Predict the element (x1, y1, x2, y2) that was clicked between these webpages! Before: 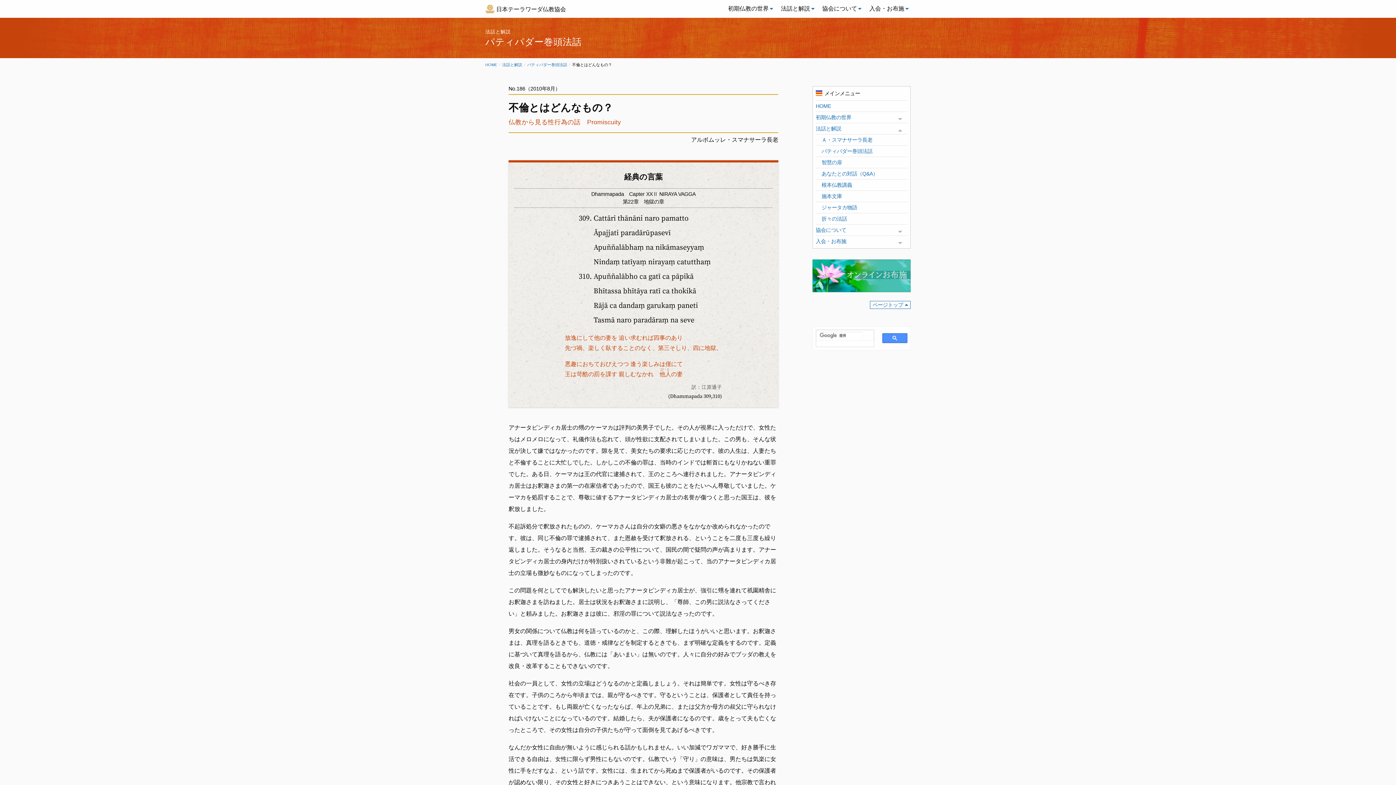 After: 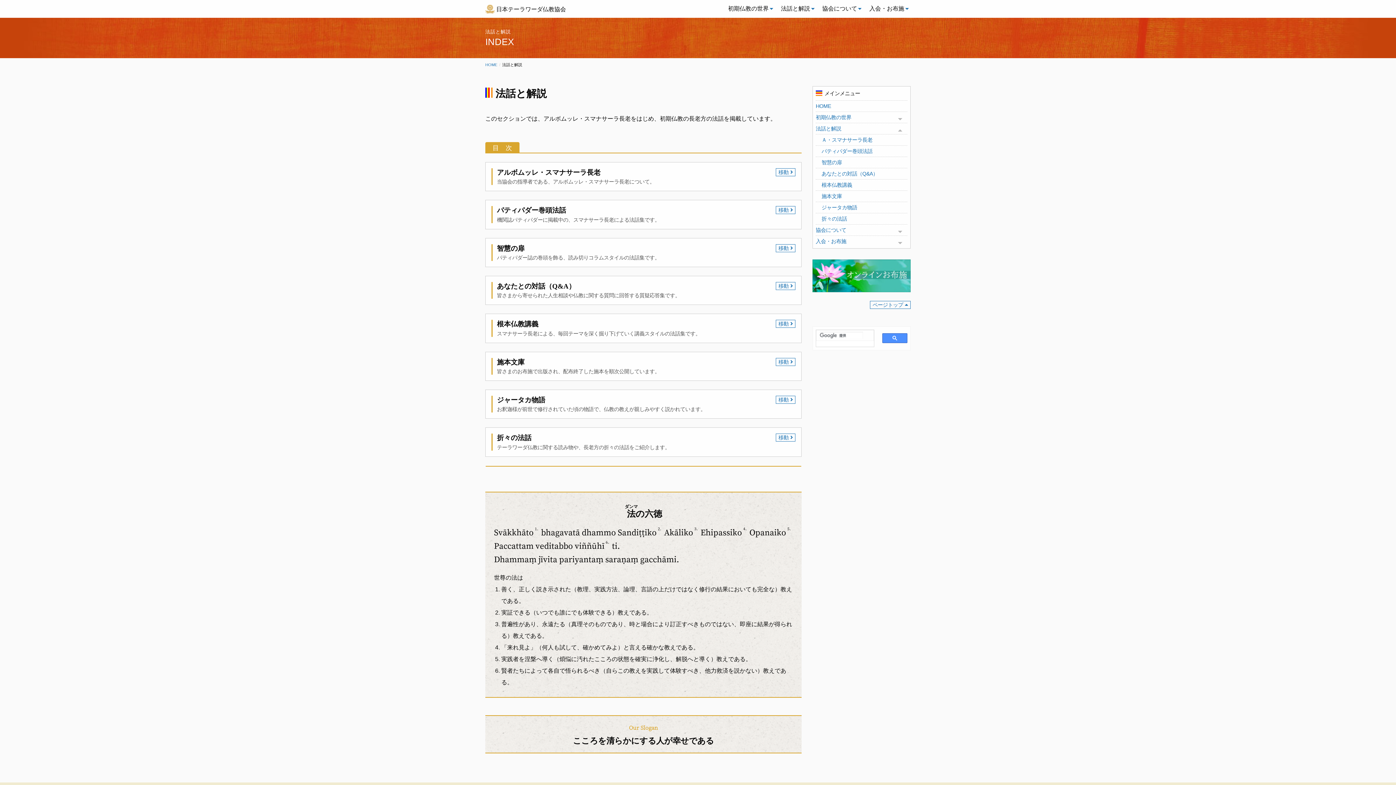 Action: label: 法話と解説 bbox: (502, 62, 522, 66)